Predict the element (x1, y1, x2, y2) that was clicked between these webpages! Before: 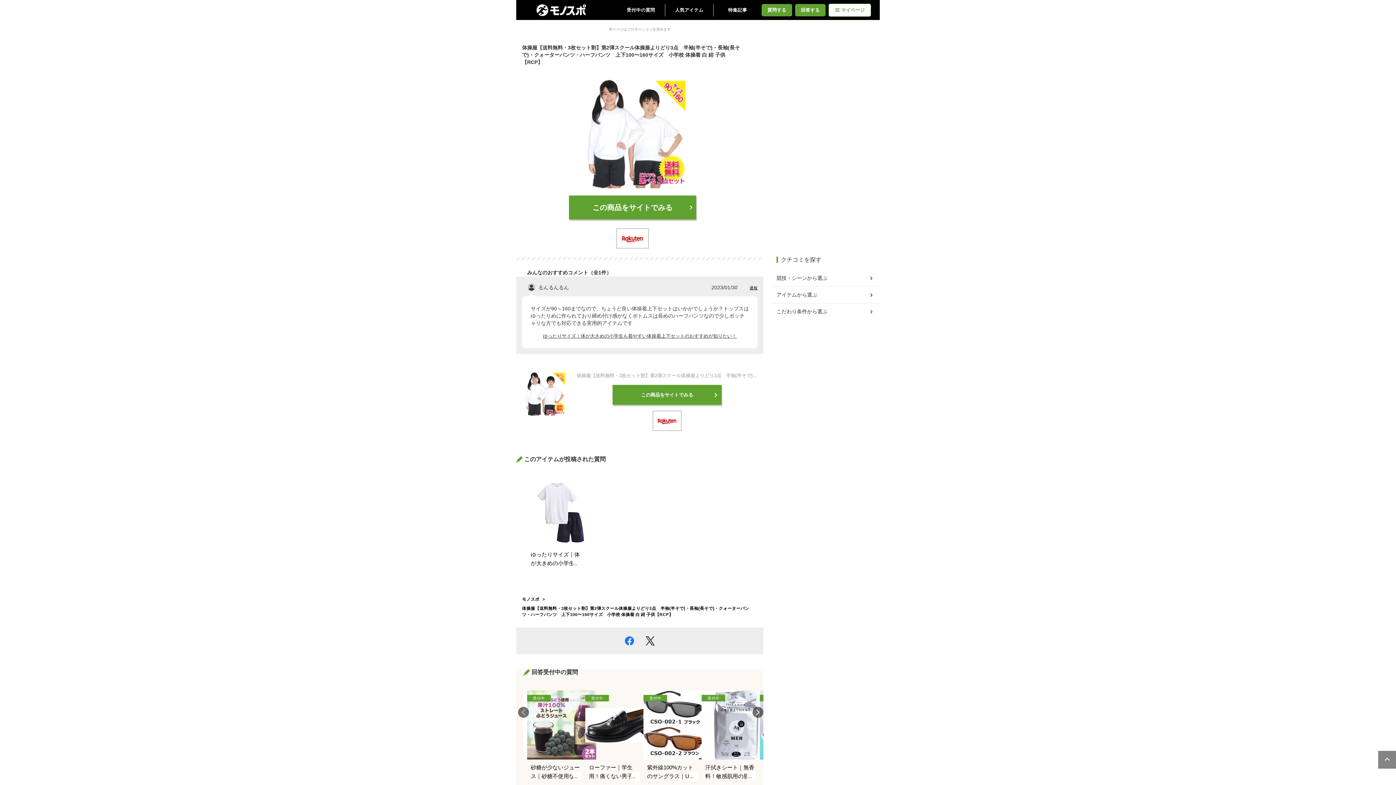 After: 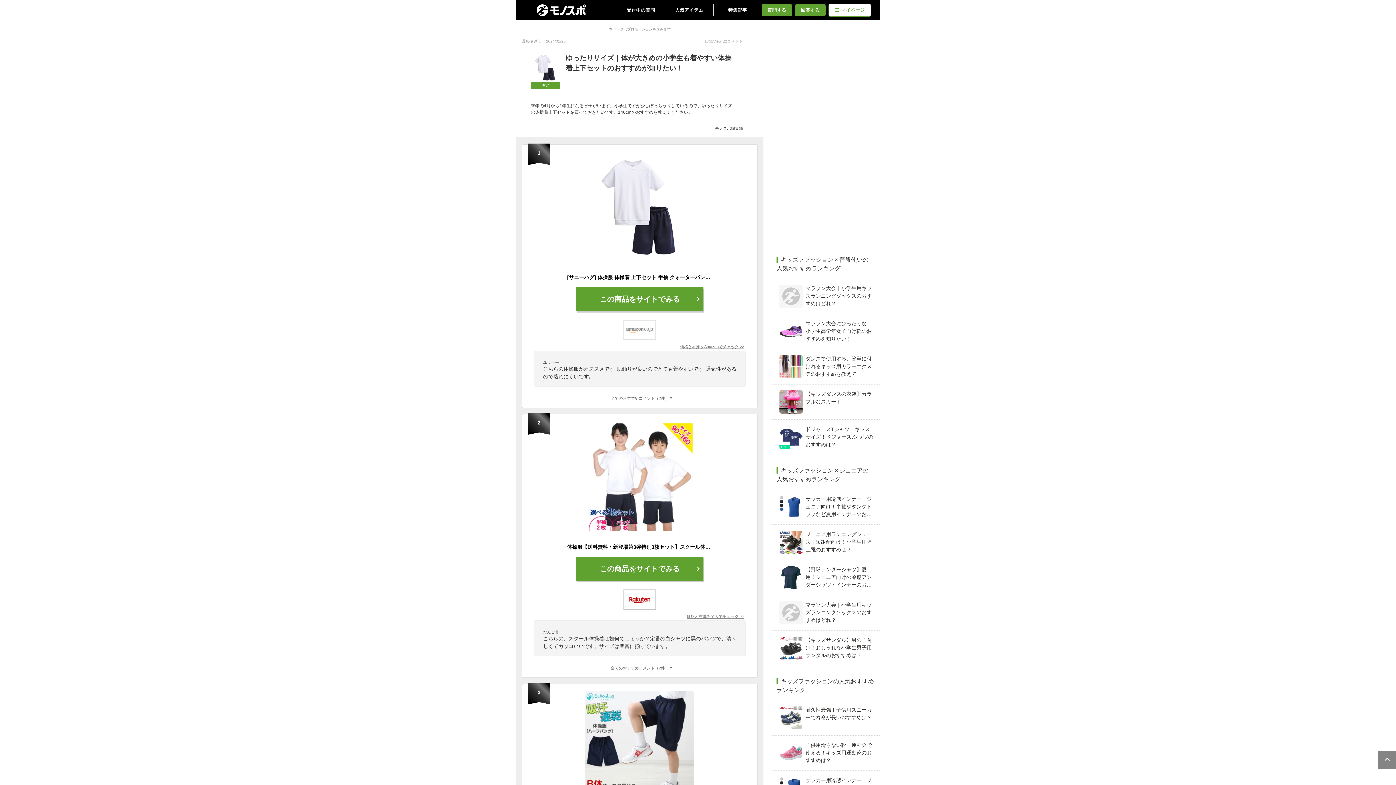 Action: bbox: (530, 332, 749, 339) label: ゆったりサイズ｜体が大きめの小学生も着やすい体操着上下セットのおすすめが知りたい！